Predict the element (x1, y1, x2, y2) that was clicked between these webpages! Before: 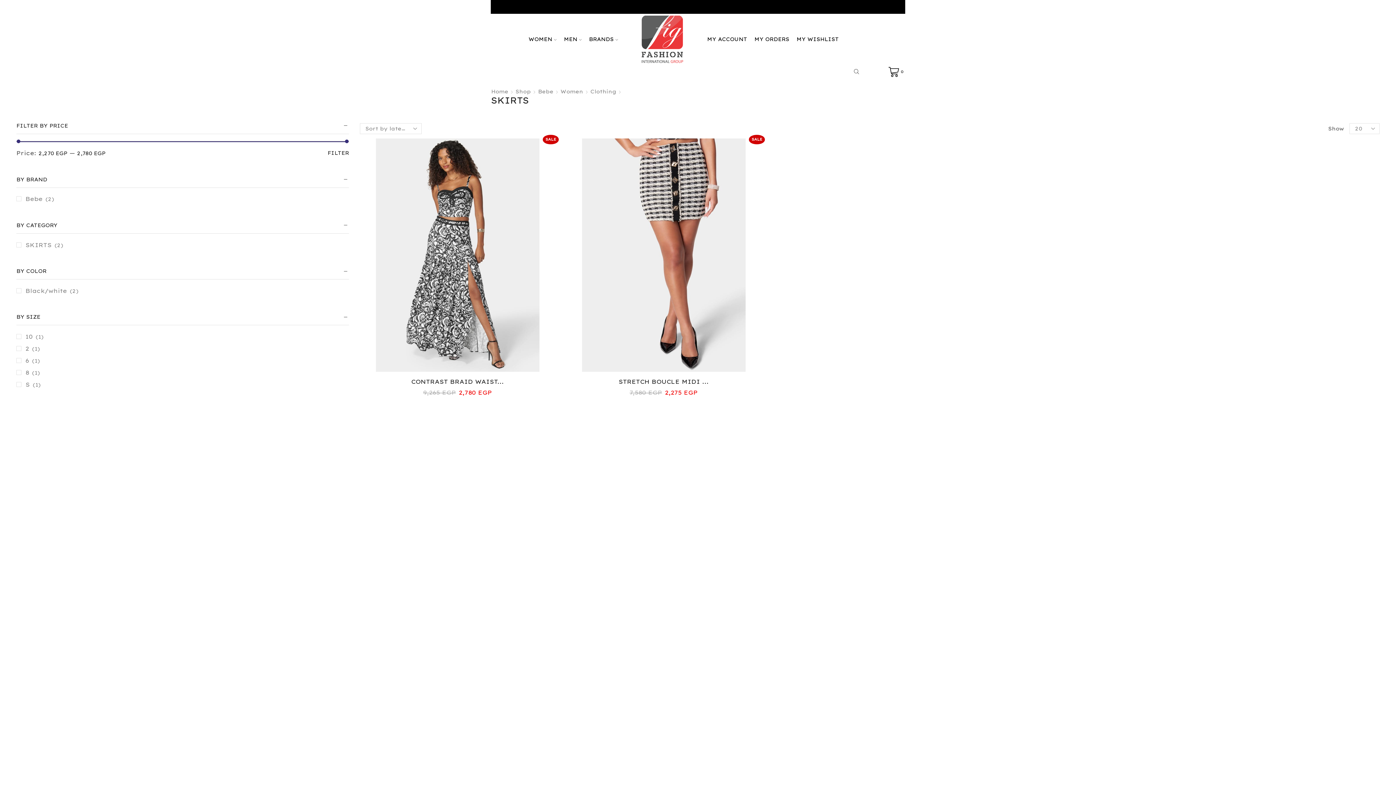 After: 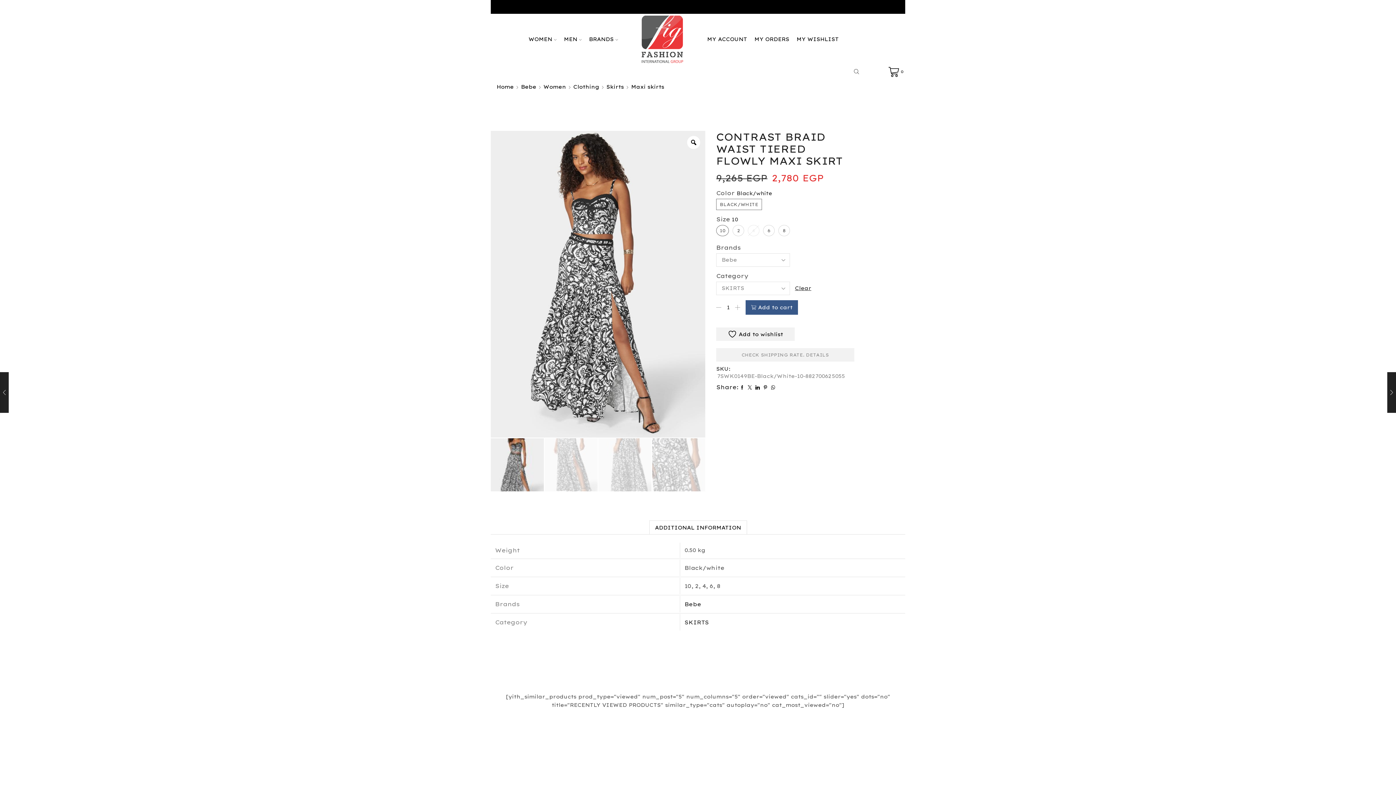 Action: label: CONTRAST BRAID WAIST... bbox: (360, 377, 555, 386)